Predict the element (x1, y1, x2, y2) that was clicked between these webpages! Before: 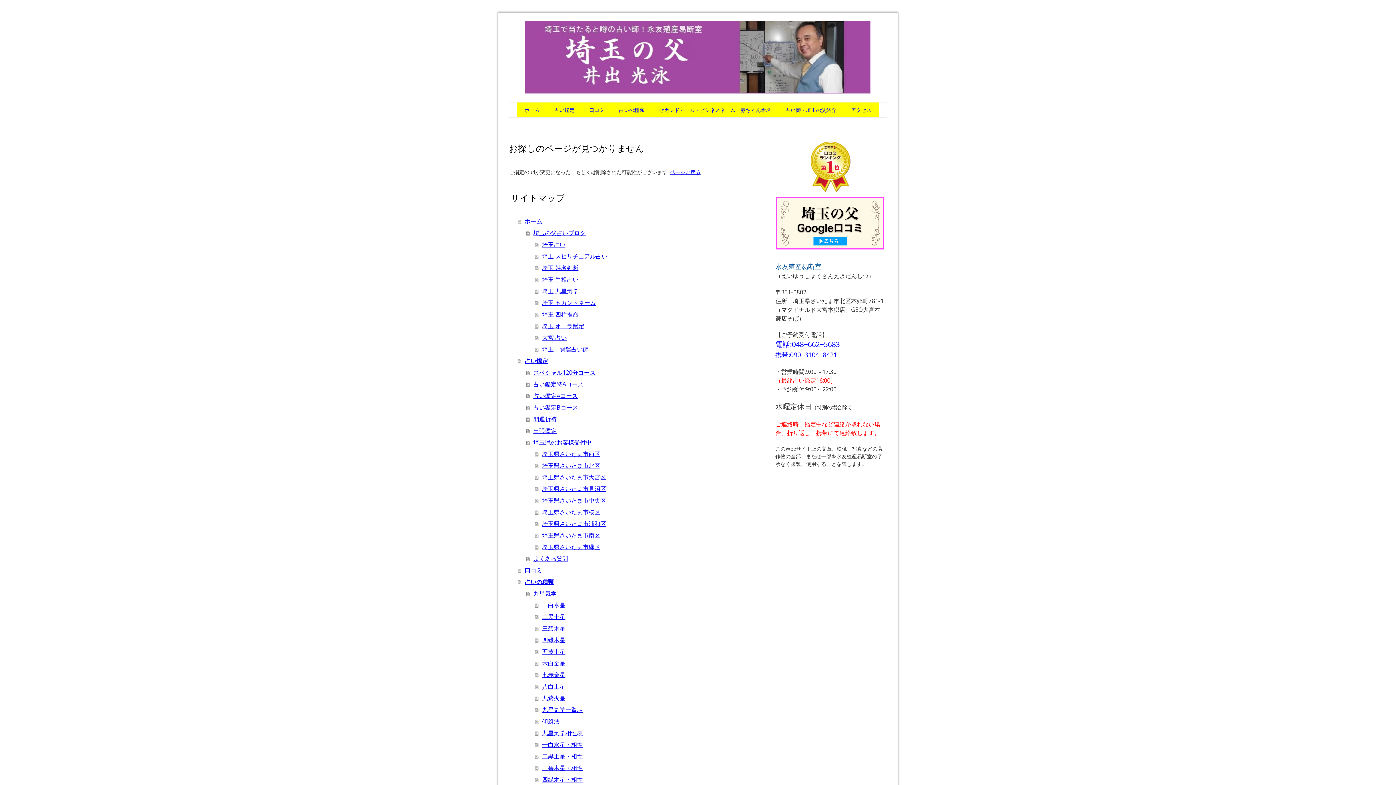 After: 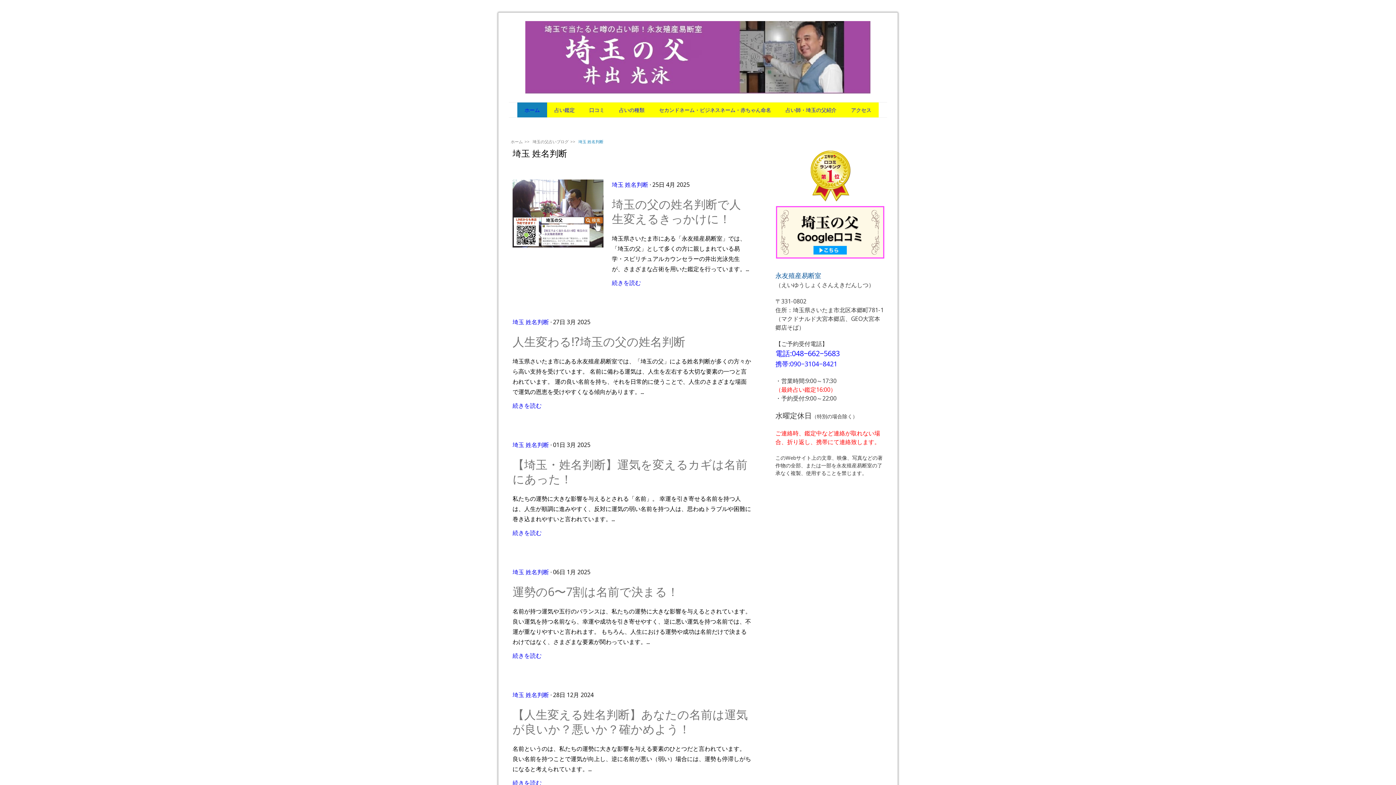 Action: label: 埼玉 姓名判断 bbox: (535, 262, 754, 273)